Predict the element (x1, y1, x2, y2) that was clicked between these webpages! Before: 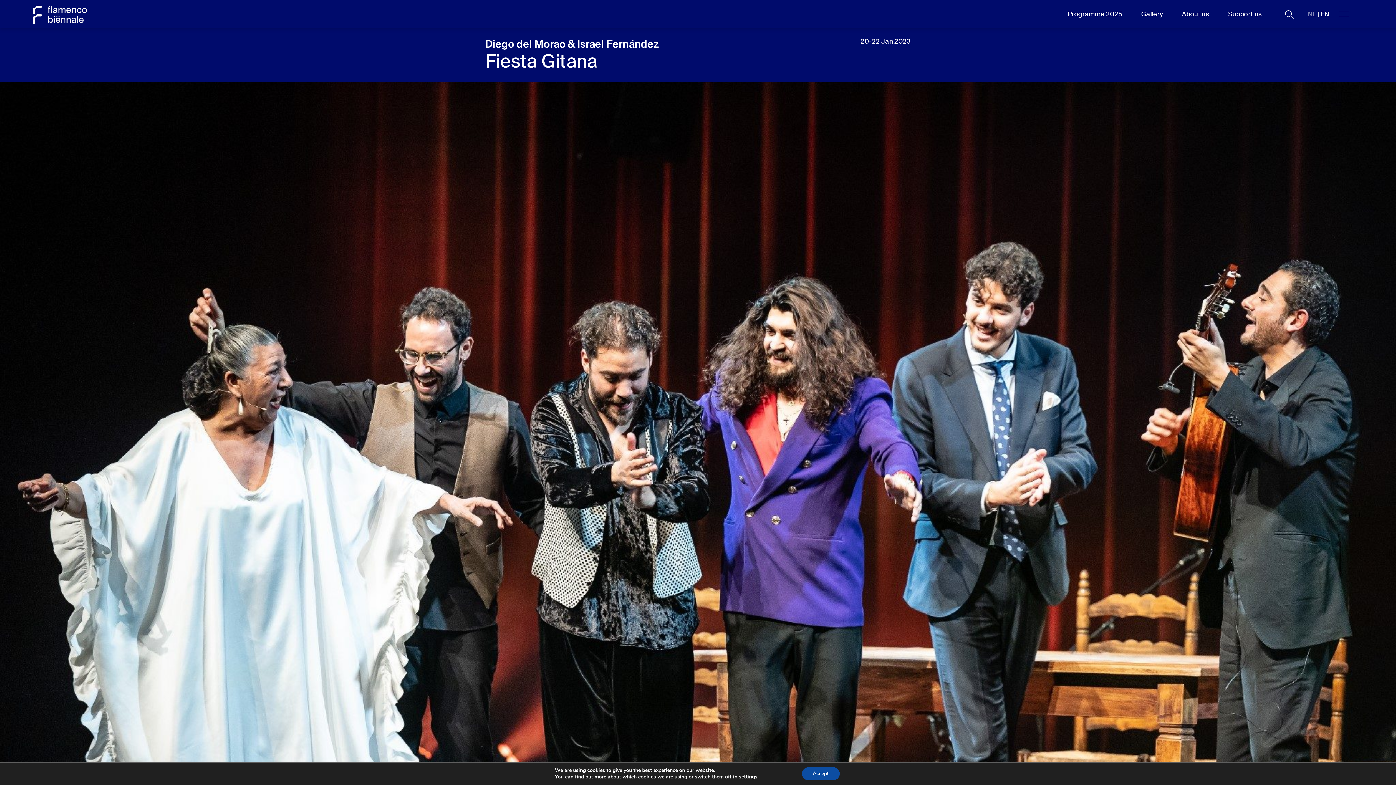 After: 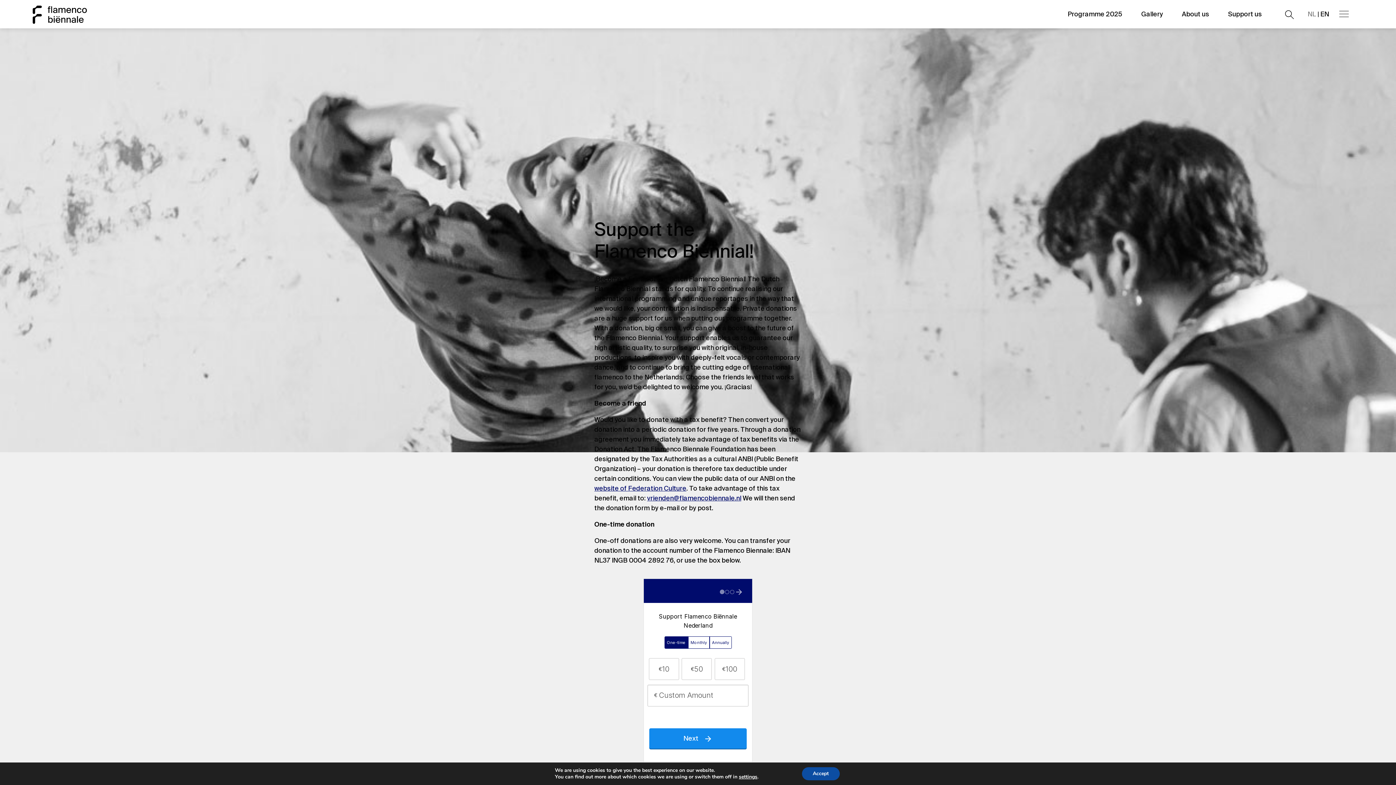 Action: bbox: (1219, 3, 1270, 24) label: Support us